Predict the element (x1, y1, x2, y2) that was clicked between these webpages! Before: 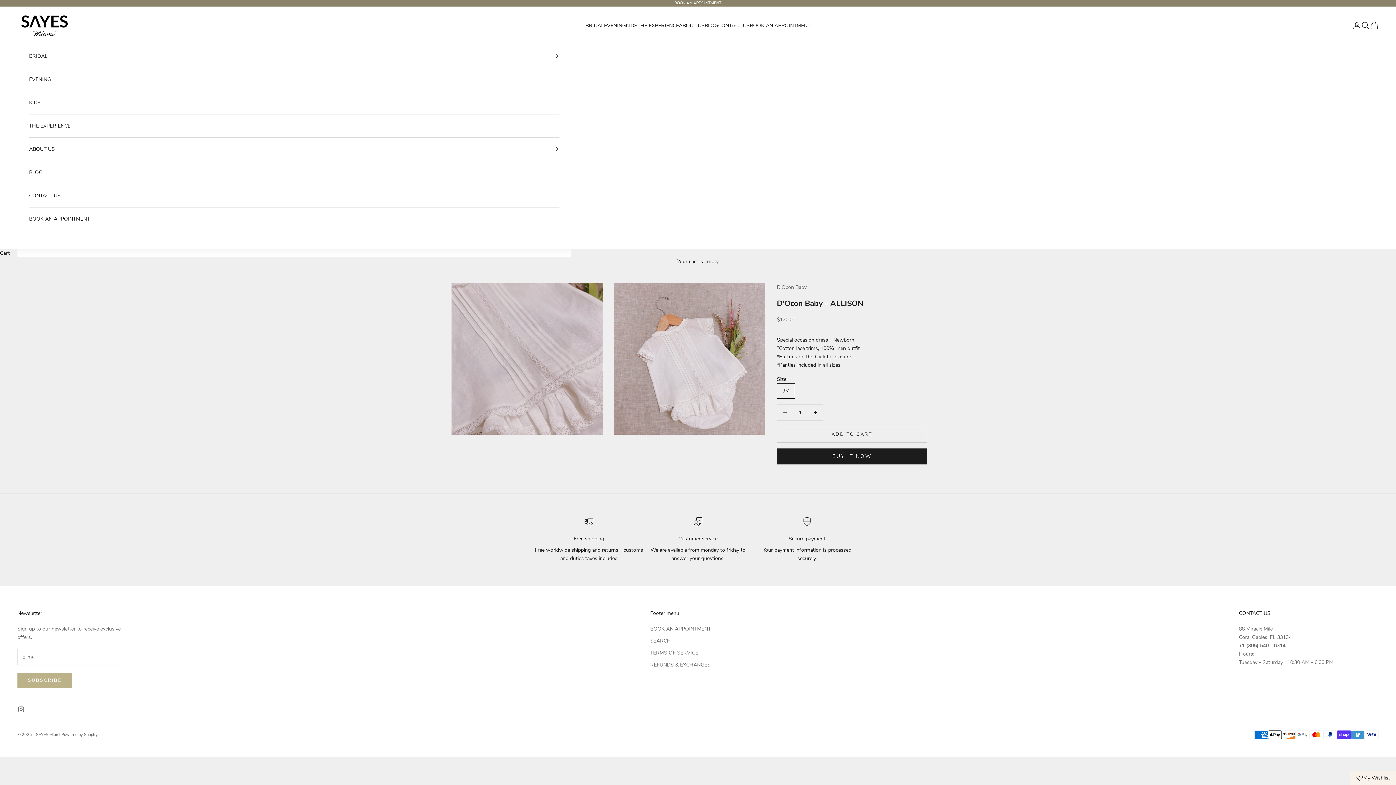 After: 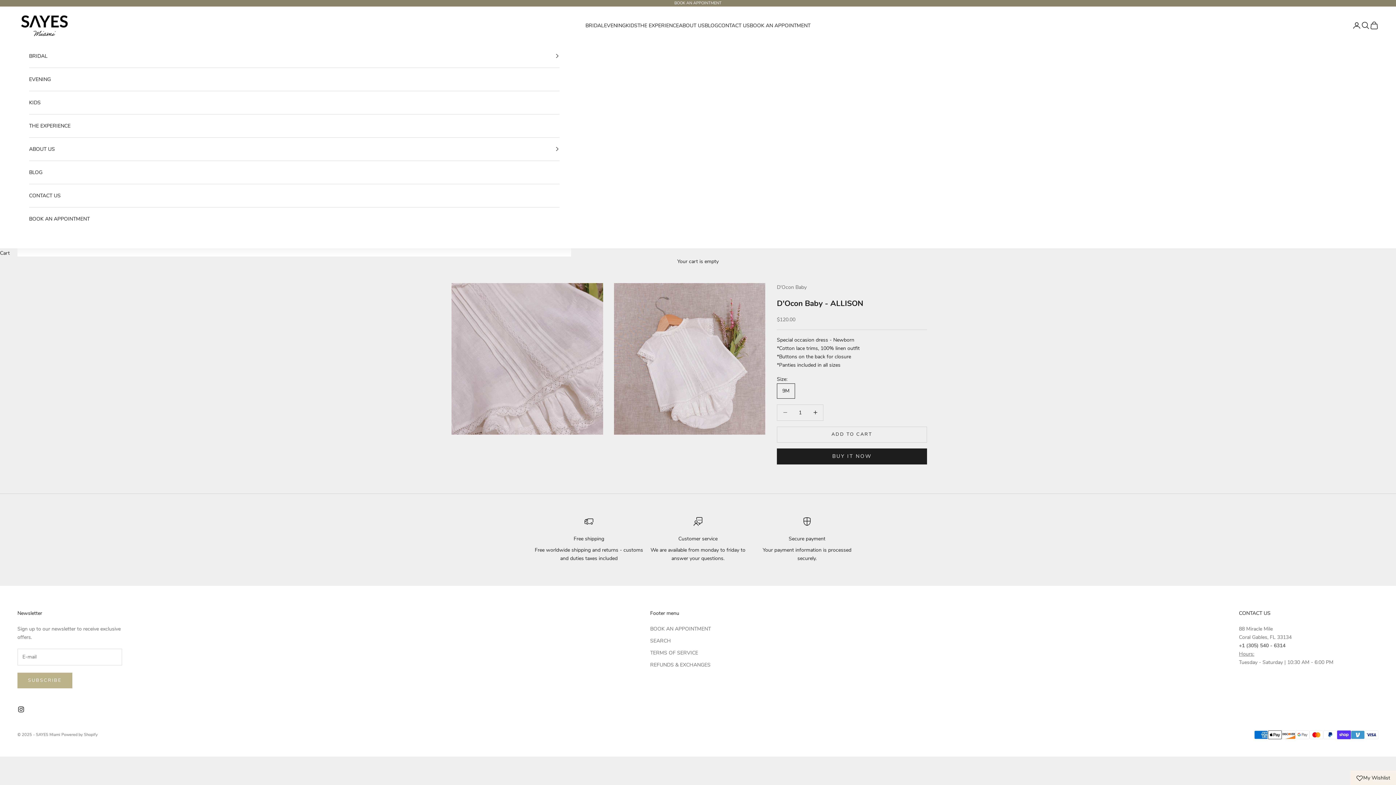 Action: bbox: (17, 706, 24, 713) label: Follow on Instagram